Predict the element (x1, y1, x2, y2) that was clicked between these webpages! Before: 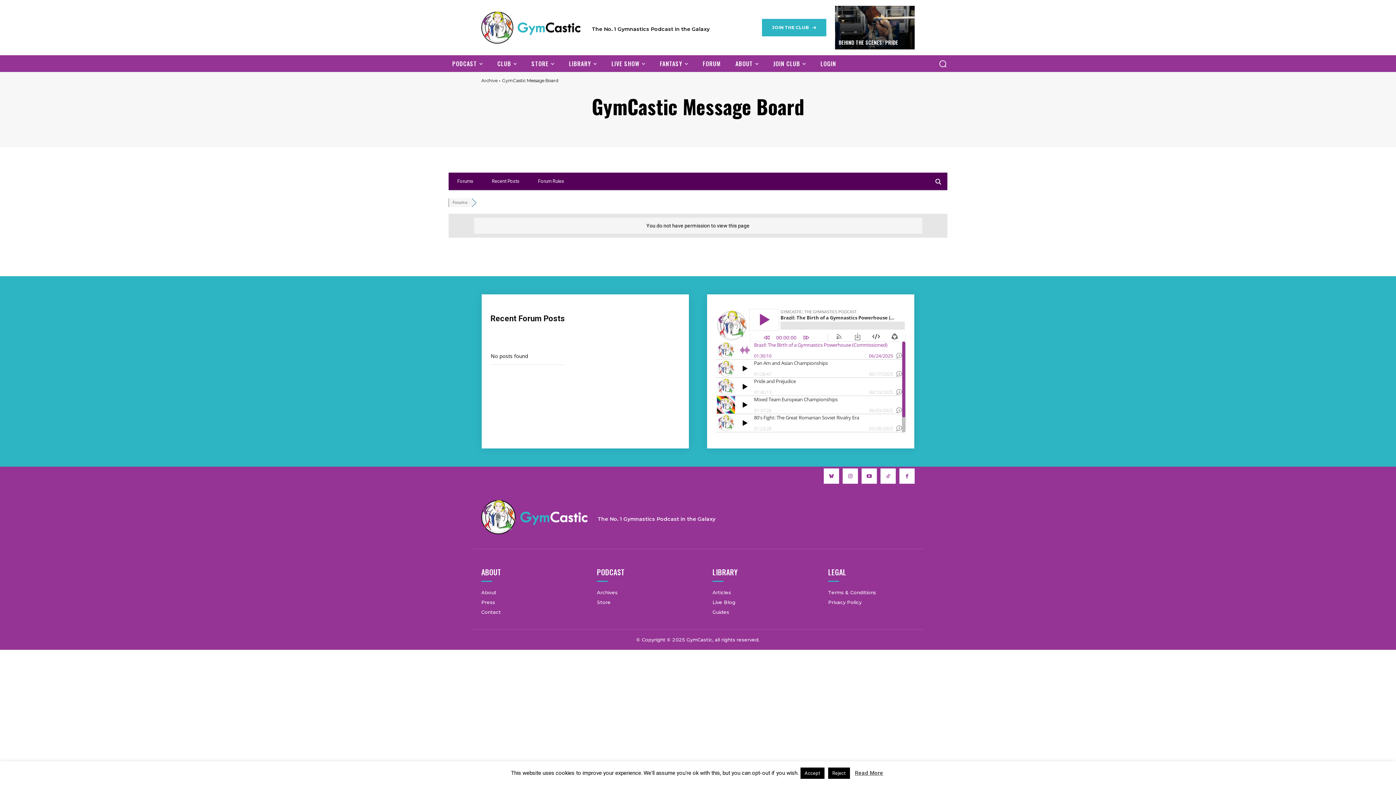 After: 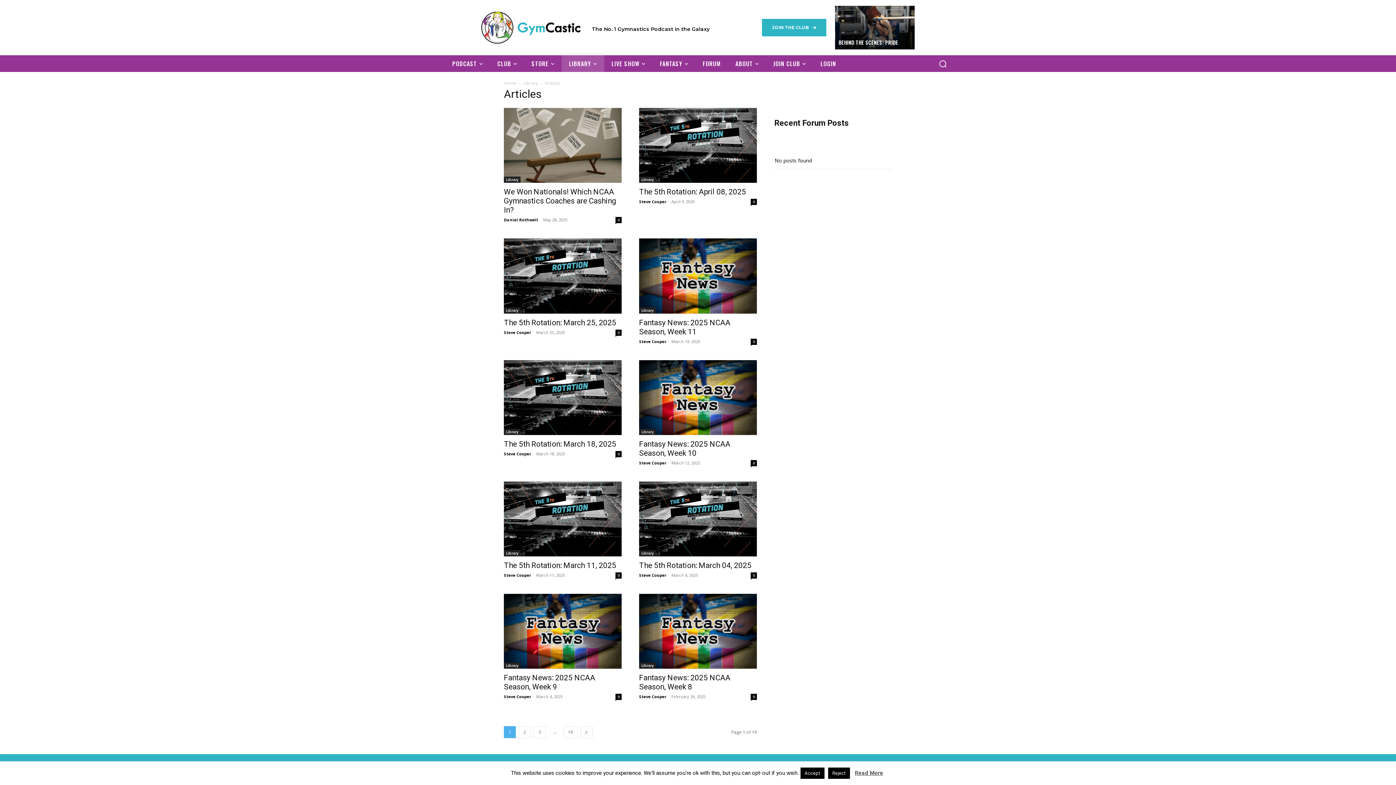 Action: bbox: (712, 590, 799, 595) label: Articles